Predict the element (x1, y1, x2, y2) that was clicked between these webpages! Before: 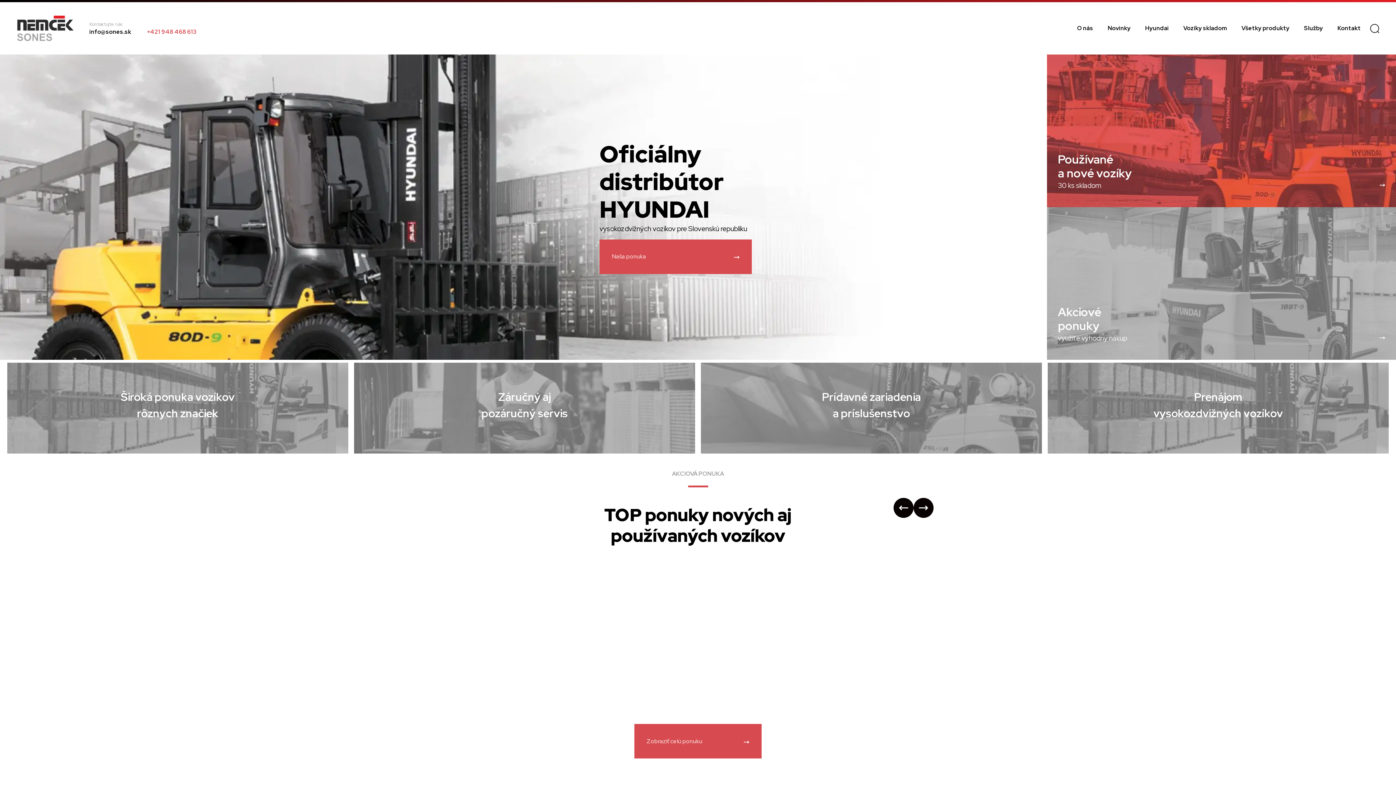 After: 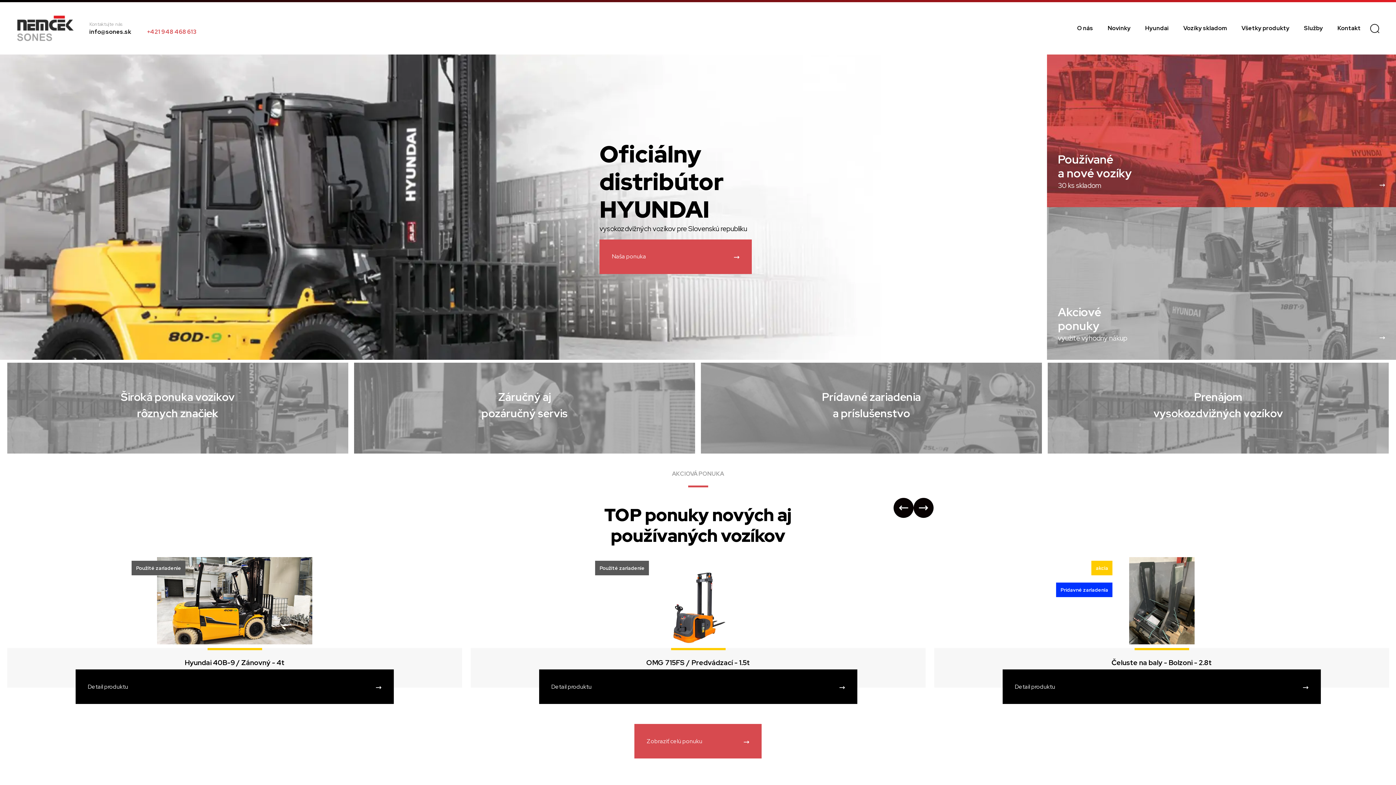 Action: bbox: (14, 13, 76, 42)